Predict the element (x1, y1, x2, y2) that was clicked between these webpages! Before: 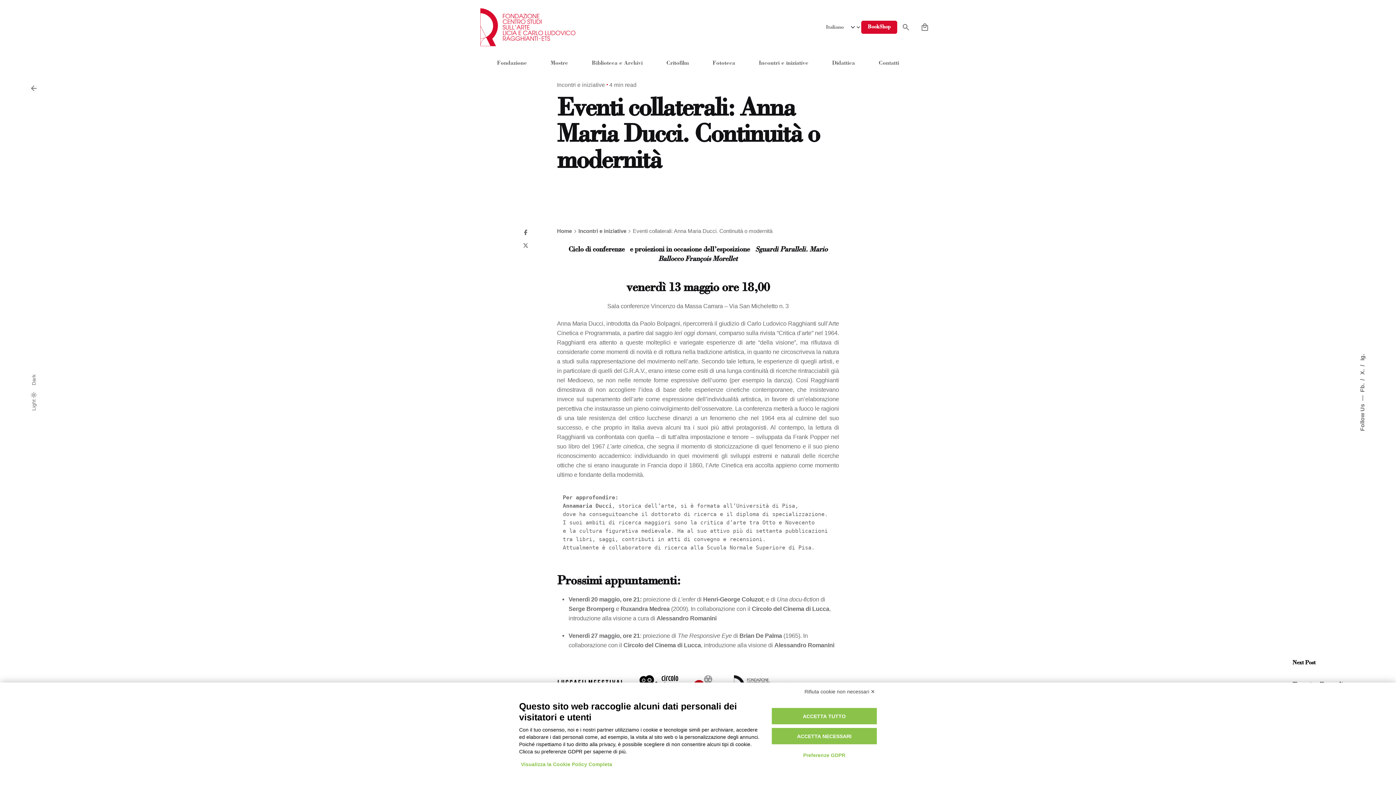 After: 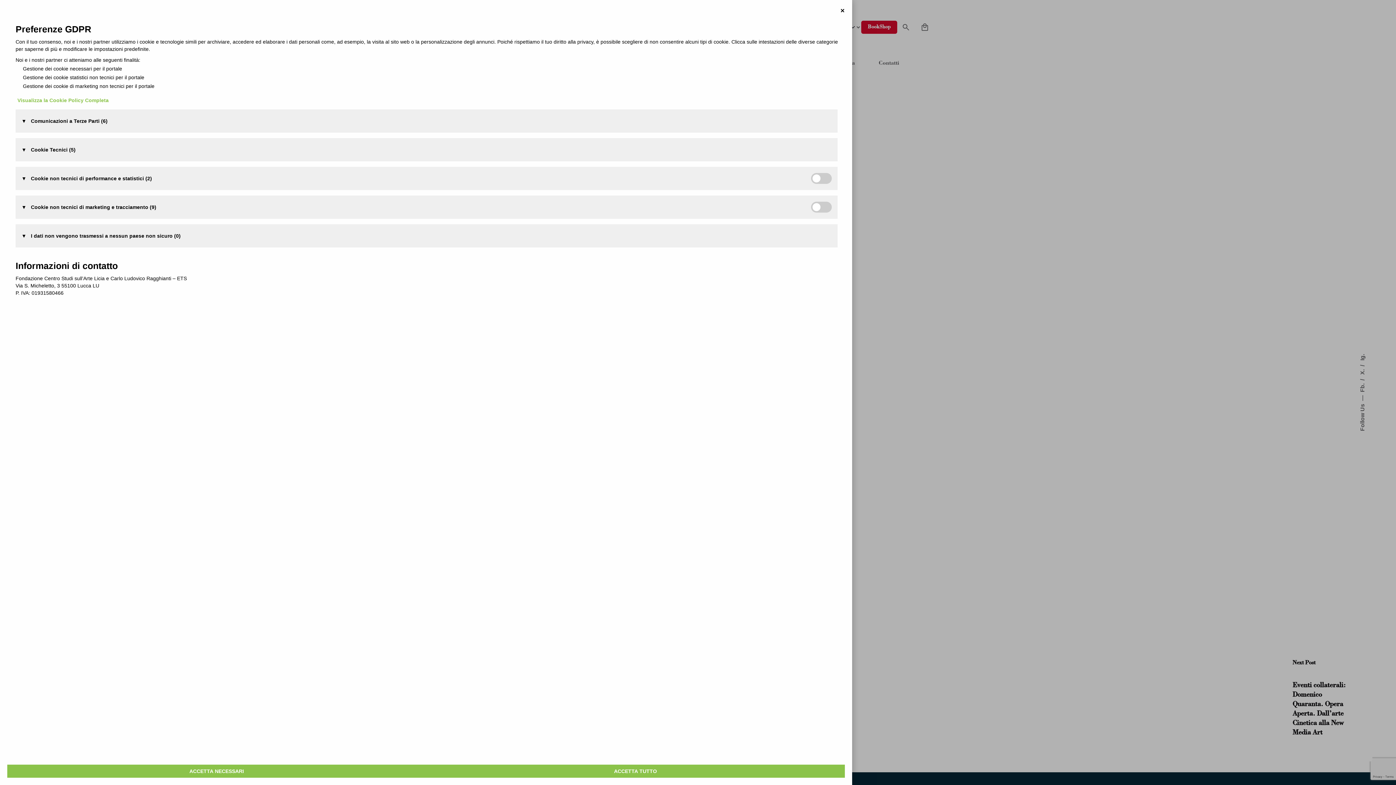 Action: bbox: (788, 748, 860, 762) label: Preferenze GDPR